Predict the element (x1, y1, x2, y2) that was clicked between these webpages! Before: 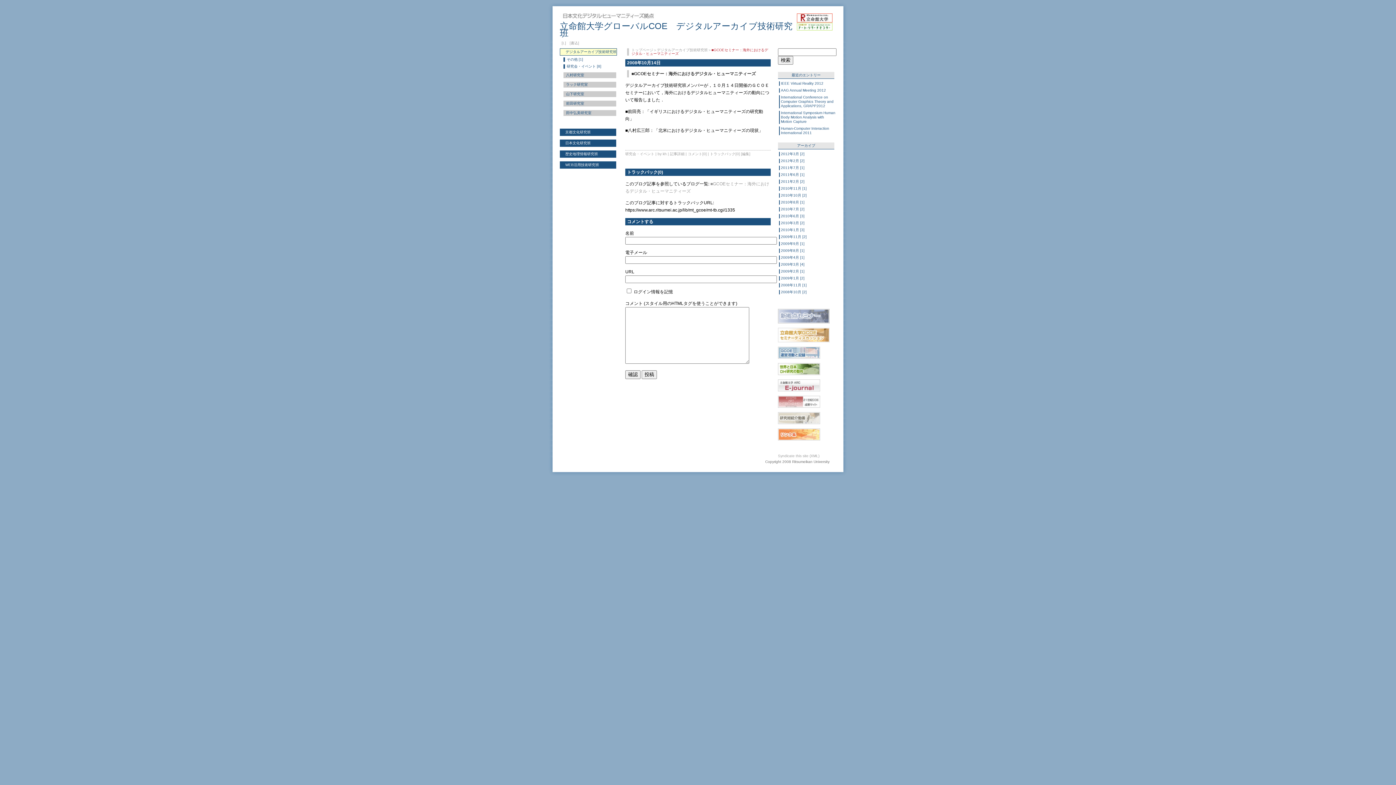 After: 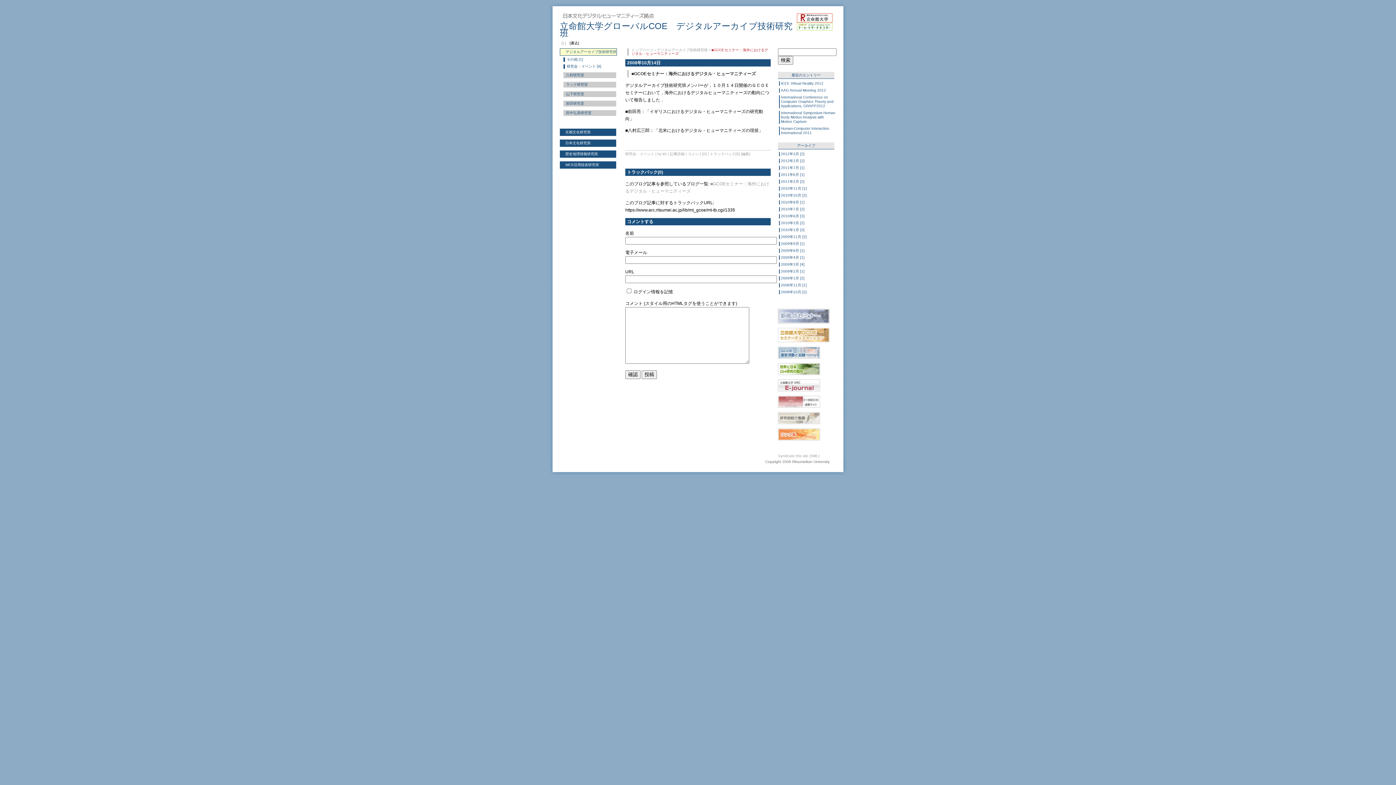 Action: label: [書込] bbox: (569, 41, 579, 45)